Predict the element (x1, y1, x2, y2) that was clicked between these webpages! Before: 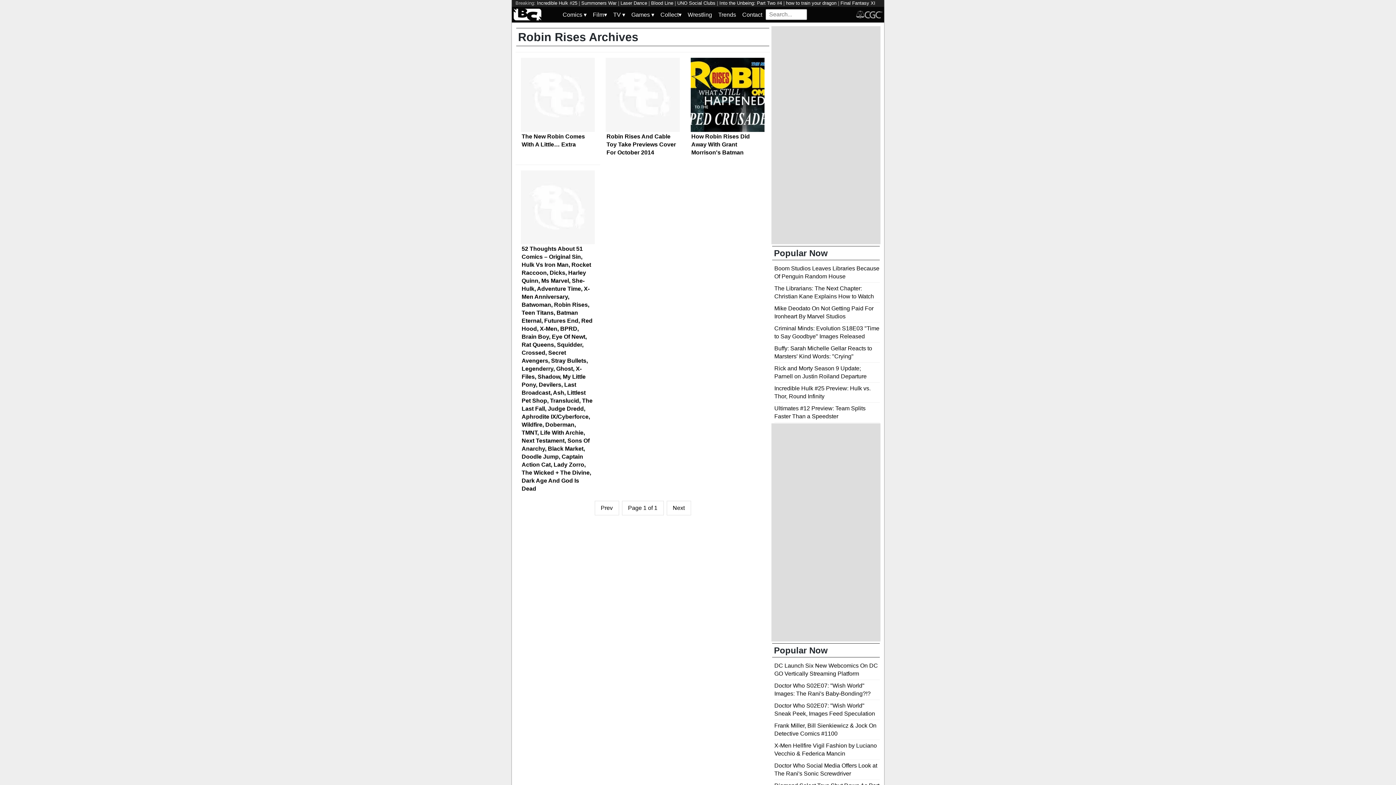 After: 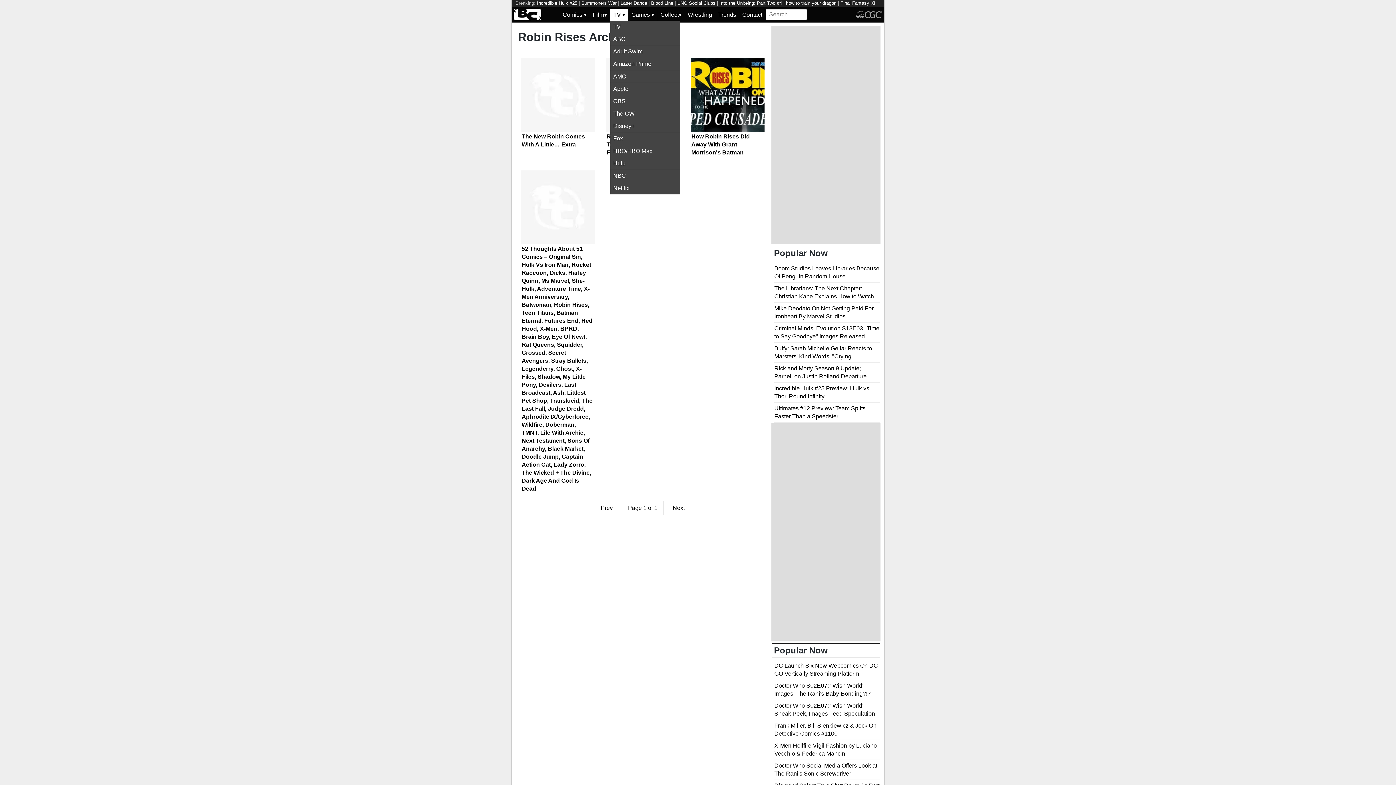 Action: label: TV ▾ bbox: (610, 8, 628, 20)